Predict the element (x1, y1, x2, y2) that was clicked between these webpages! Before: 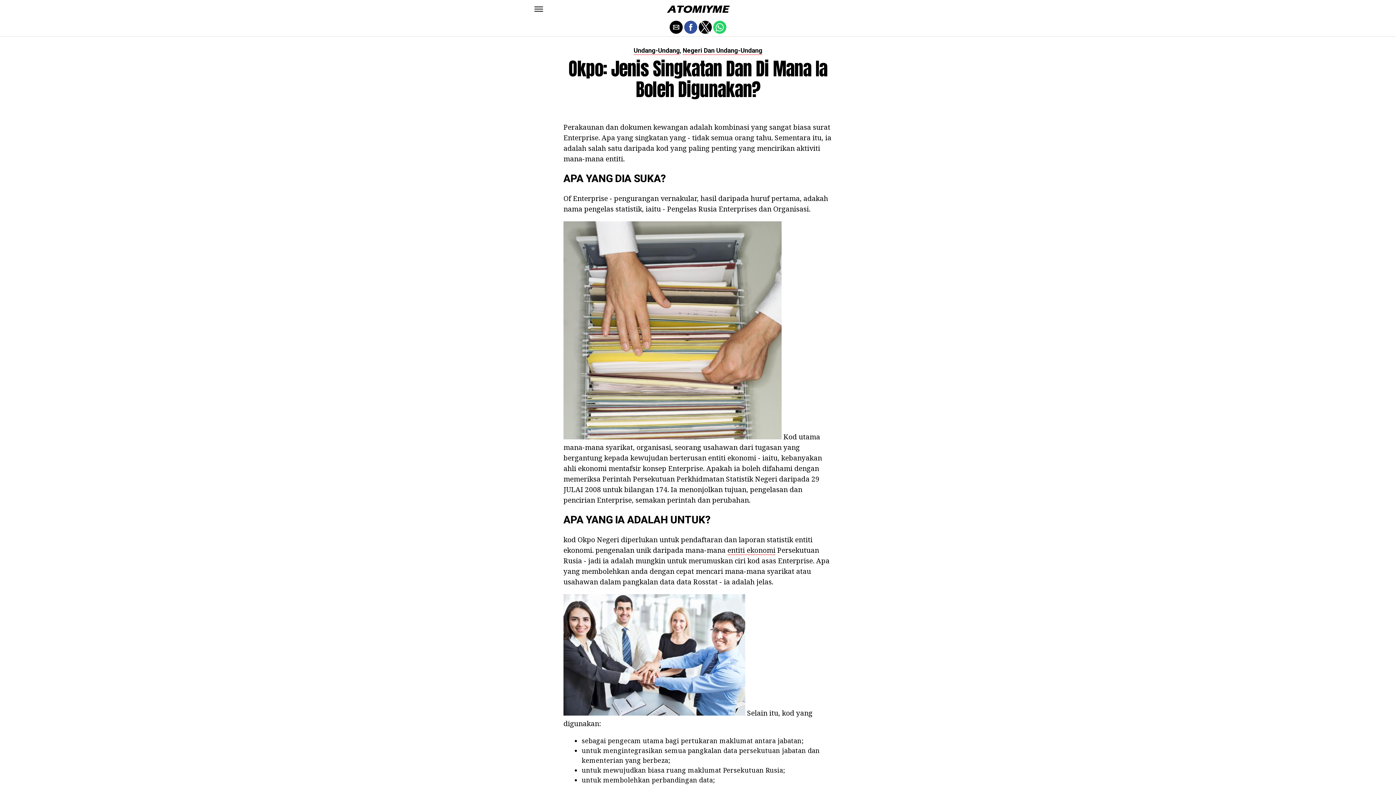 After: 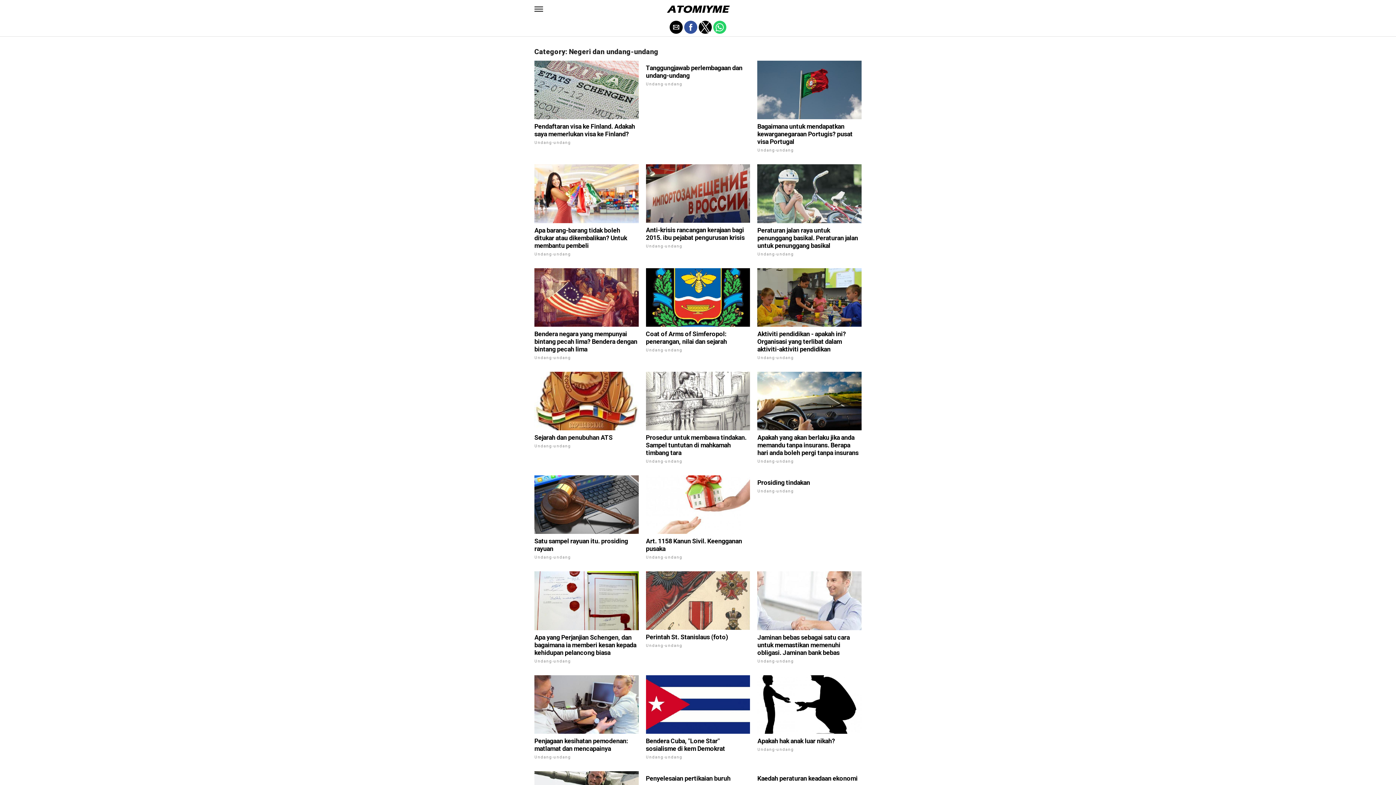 Action: bbox: (682, 47, 762, 54) label: Negeri Dan Undang-Undang